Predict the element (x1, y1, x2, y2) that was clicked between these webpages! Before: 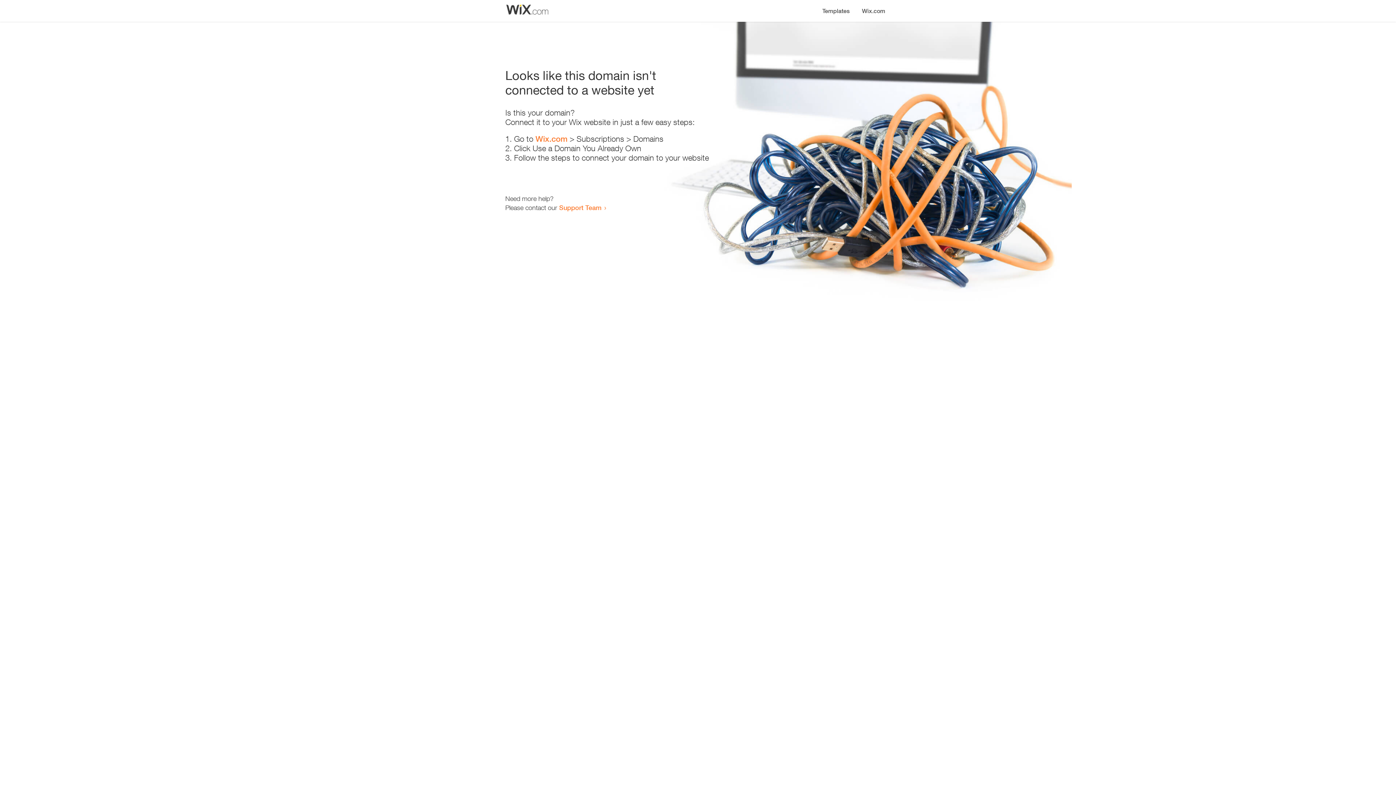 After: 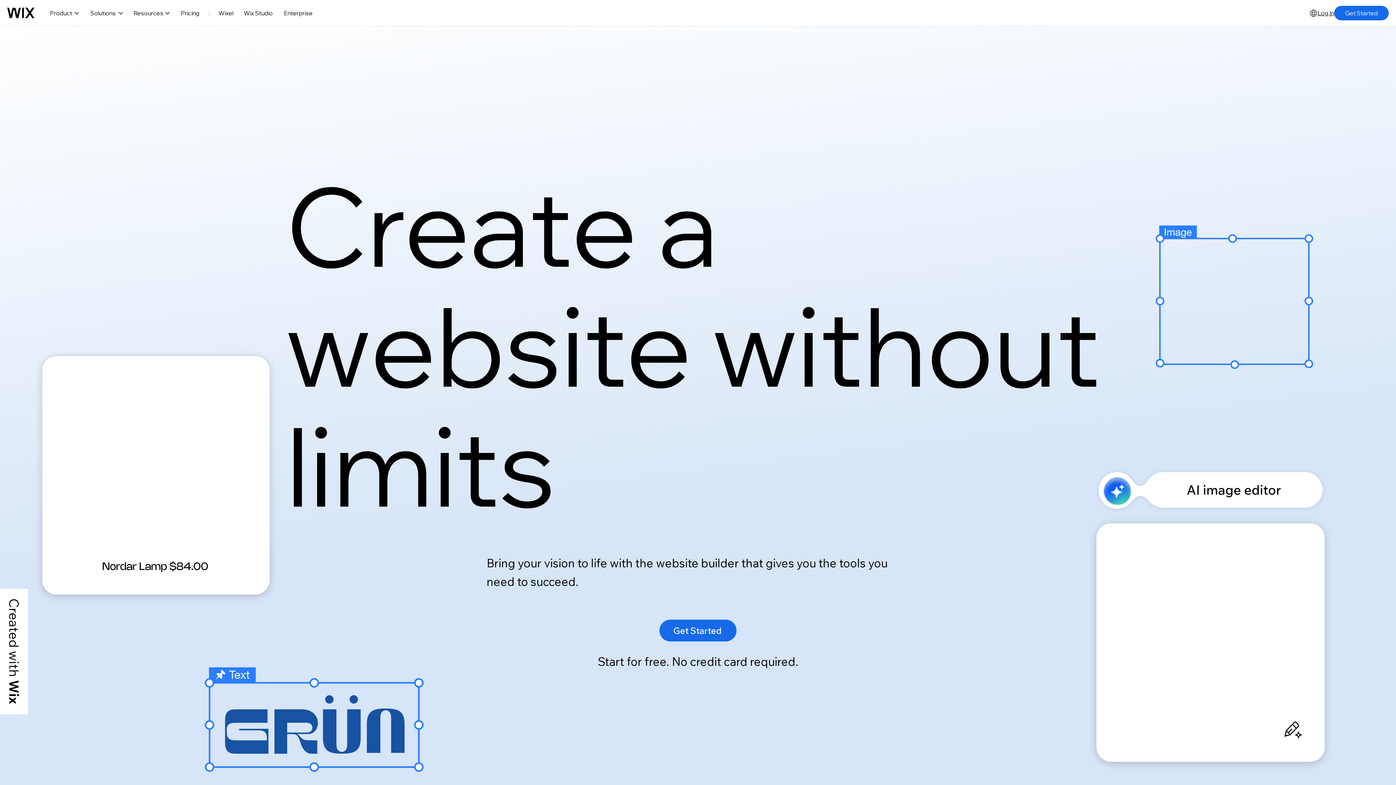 Action: bbox: (856, 0, 890, 14) label: Wix.com